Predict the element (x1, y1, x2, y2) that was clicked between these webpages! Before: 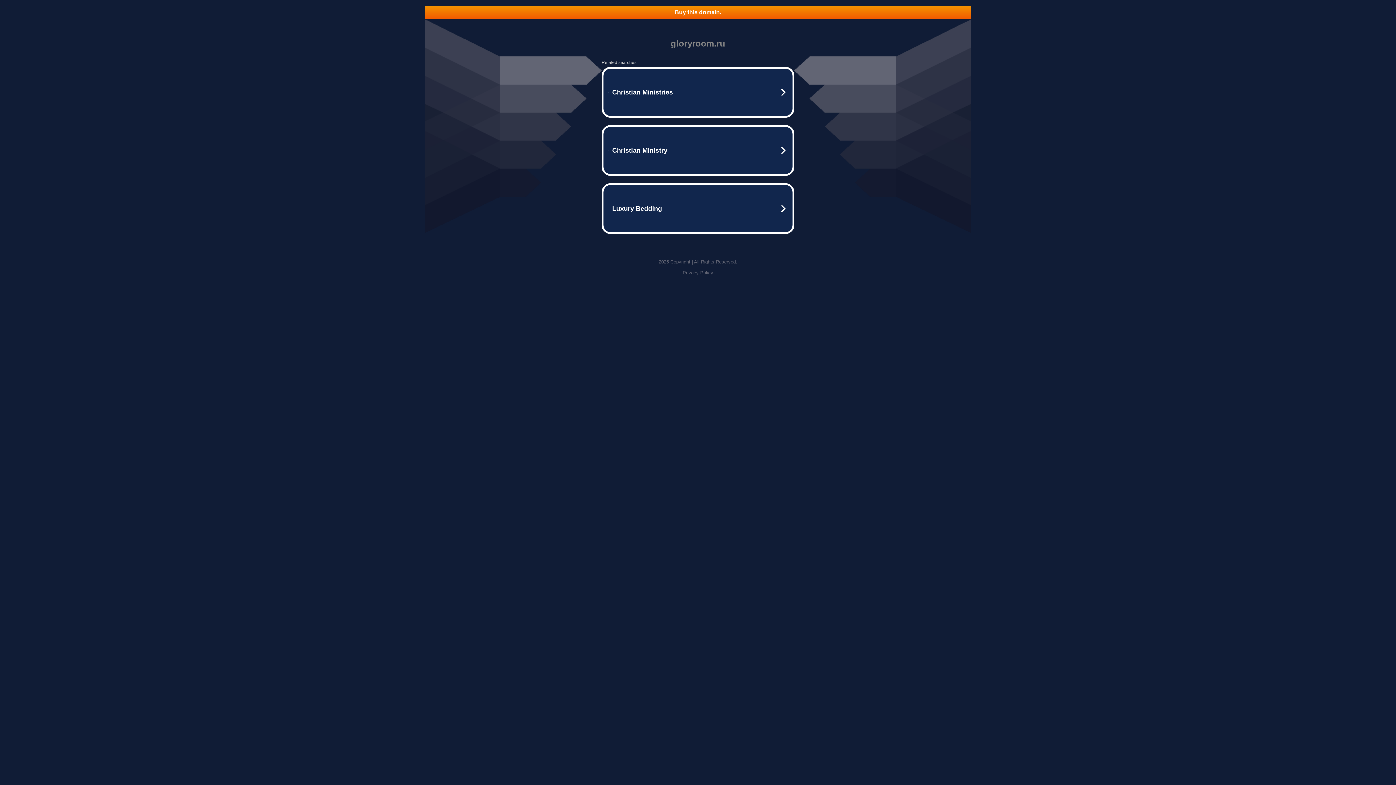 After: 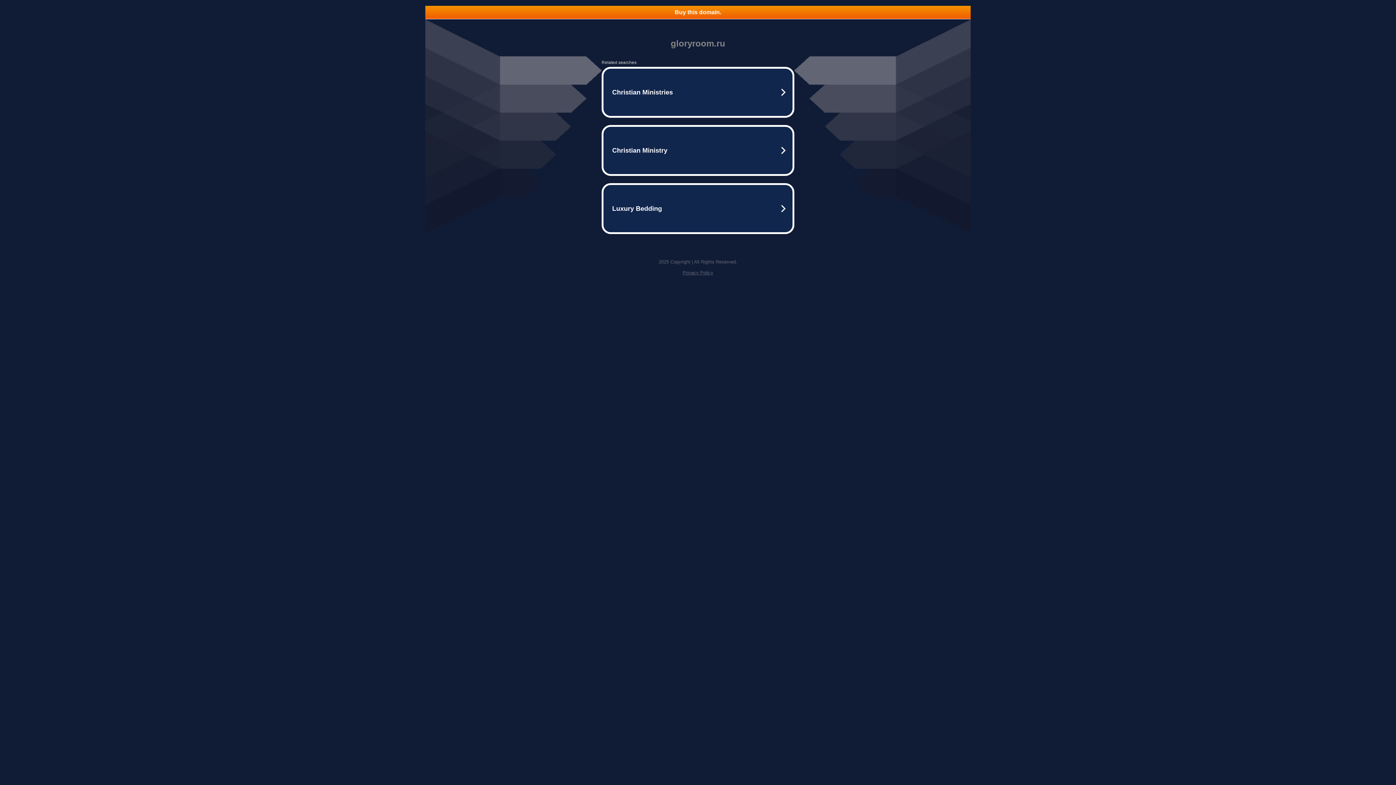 Action: label: Buy this domain. bbox: (425, 5, 970, 18)